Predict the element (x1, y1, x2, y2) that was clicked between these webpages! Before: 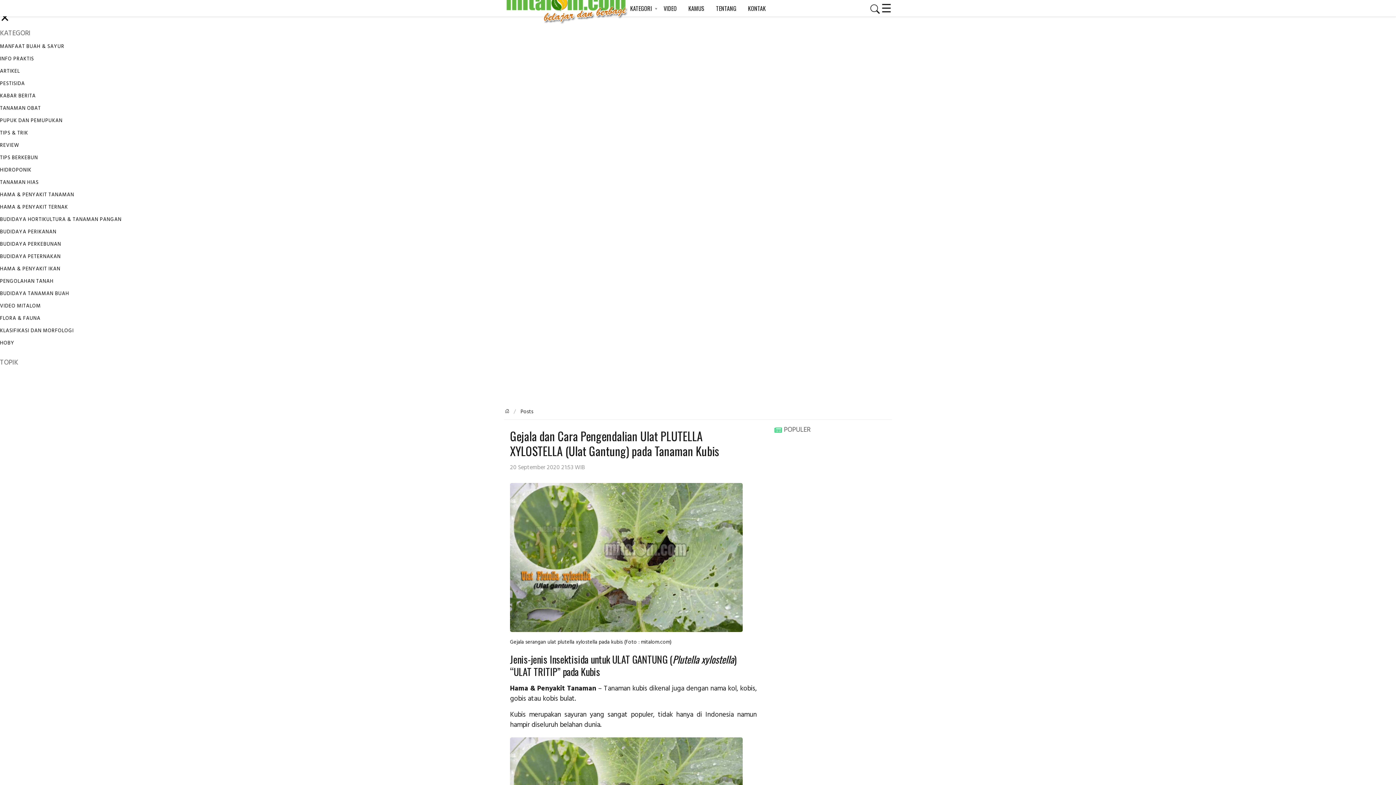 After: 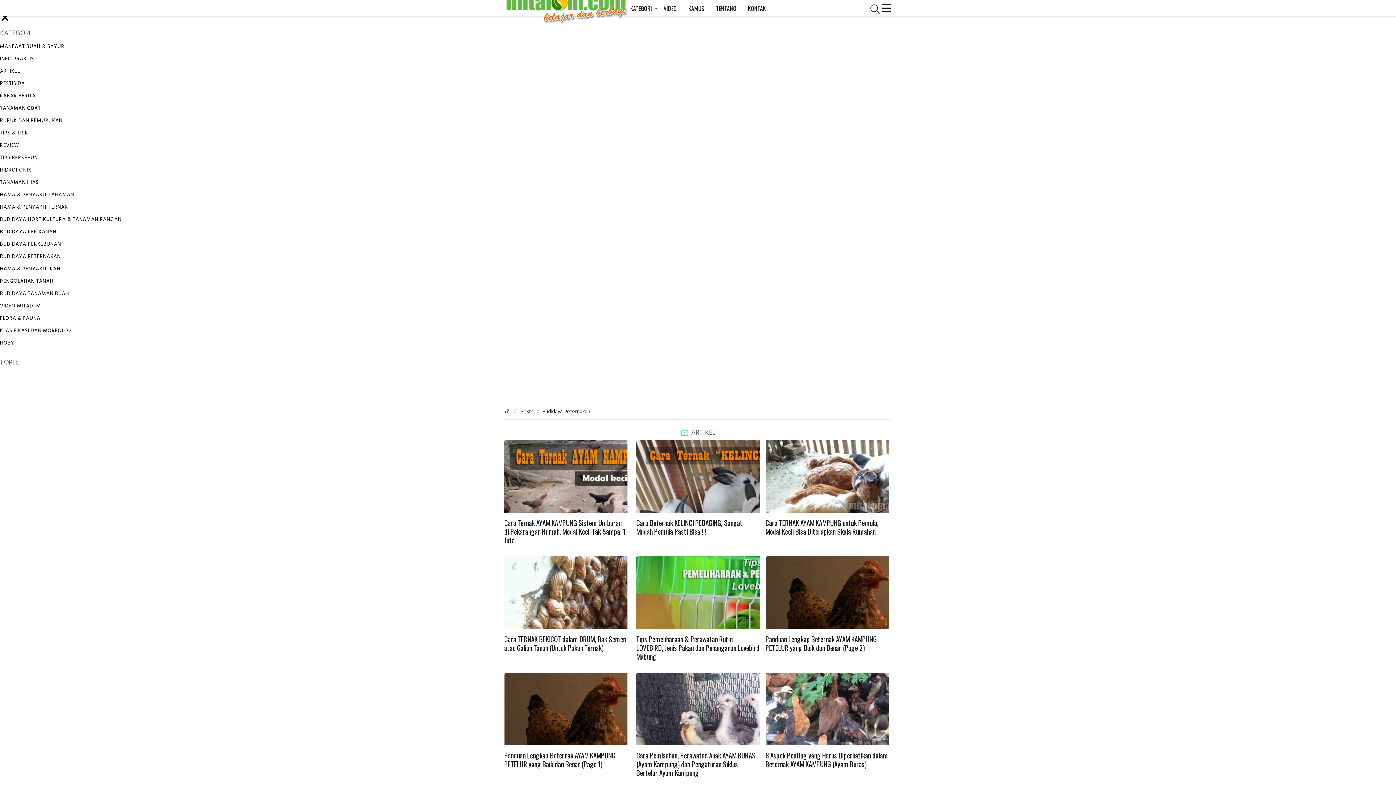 Action: bbox: (0, 250, 1396, 263) label: BUDIDAYA PETERNAKAN